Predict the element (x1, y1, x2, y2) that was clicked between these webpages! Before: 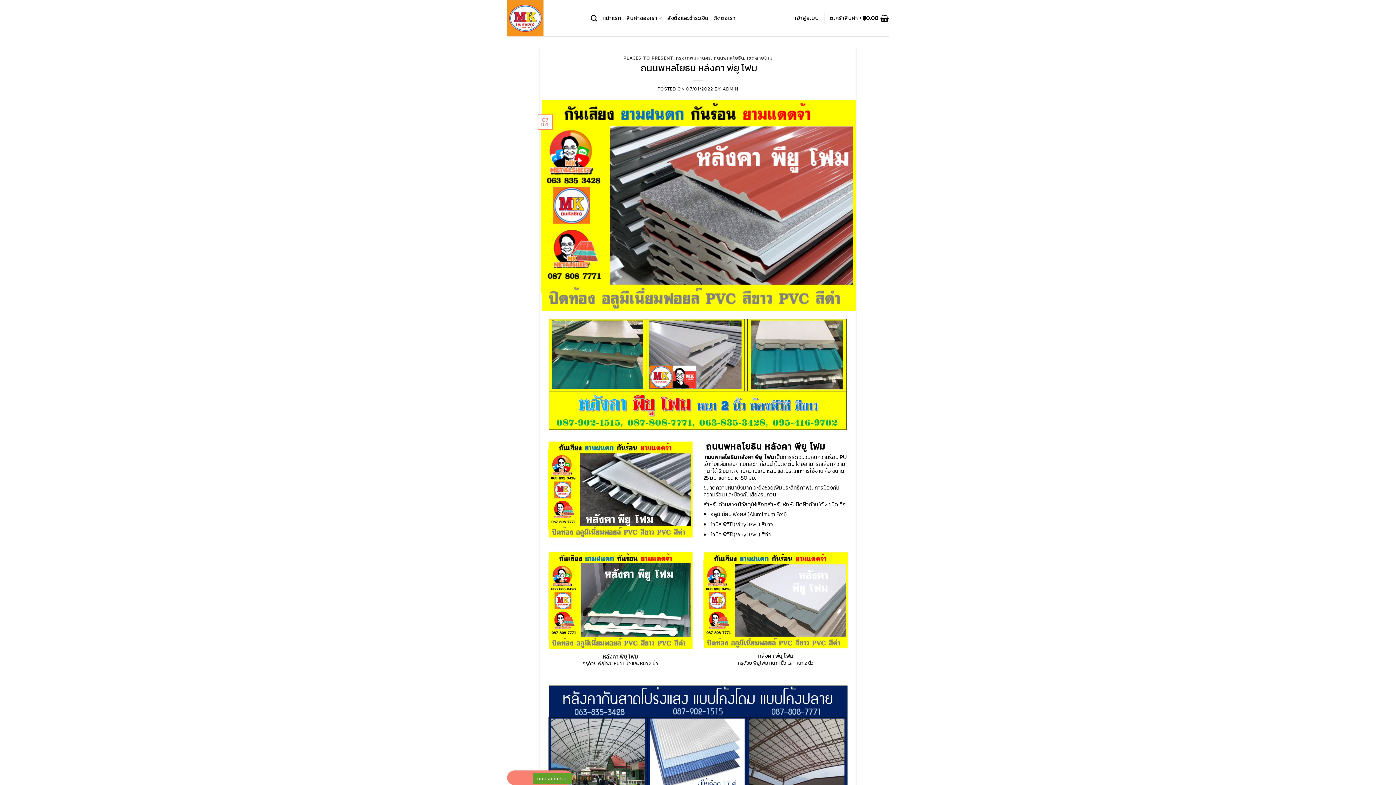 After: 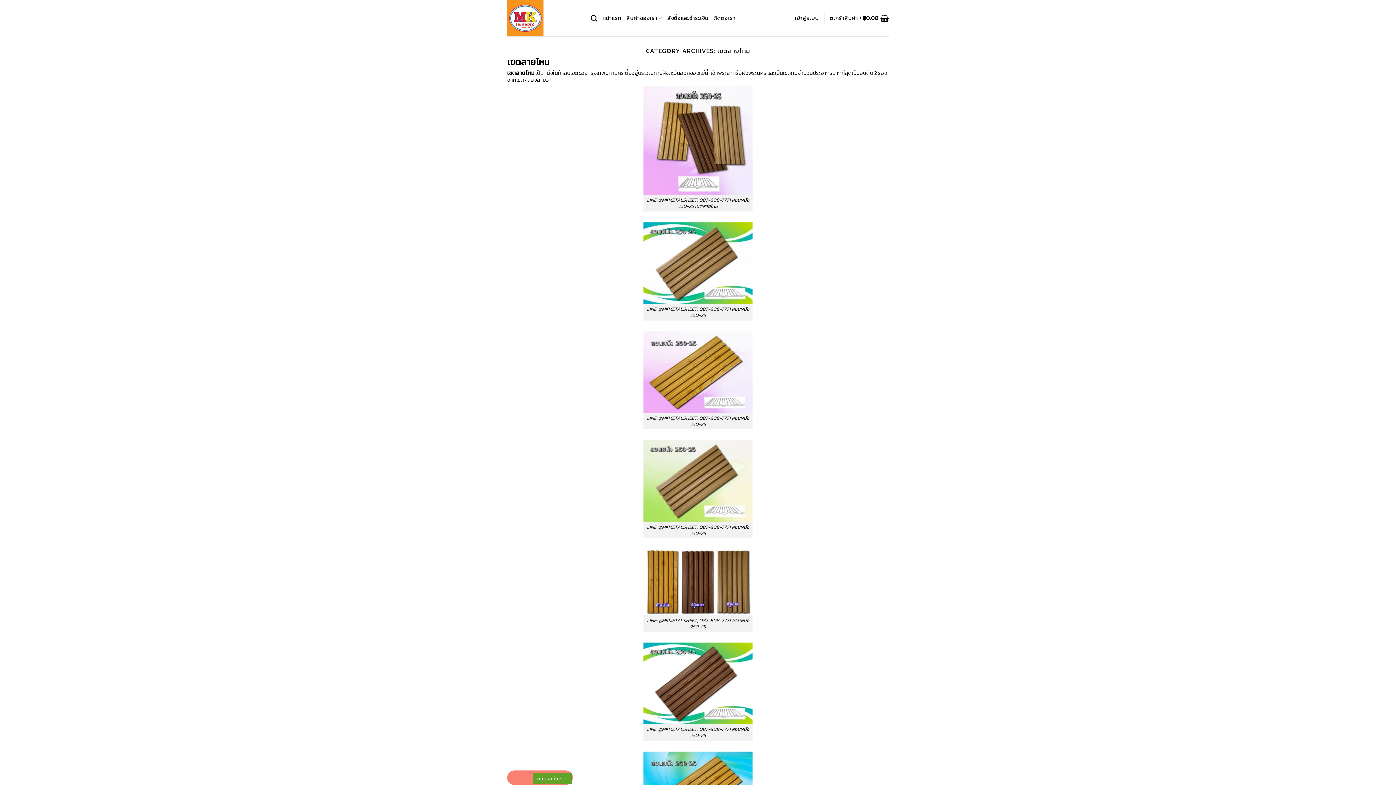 Action: label: เขตสายไหม bbox: (746, 54, 772, 61)